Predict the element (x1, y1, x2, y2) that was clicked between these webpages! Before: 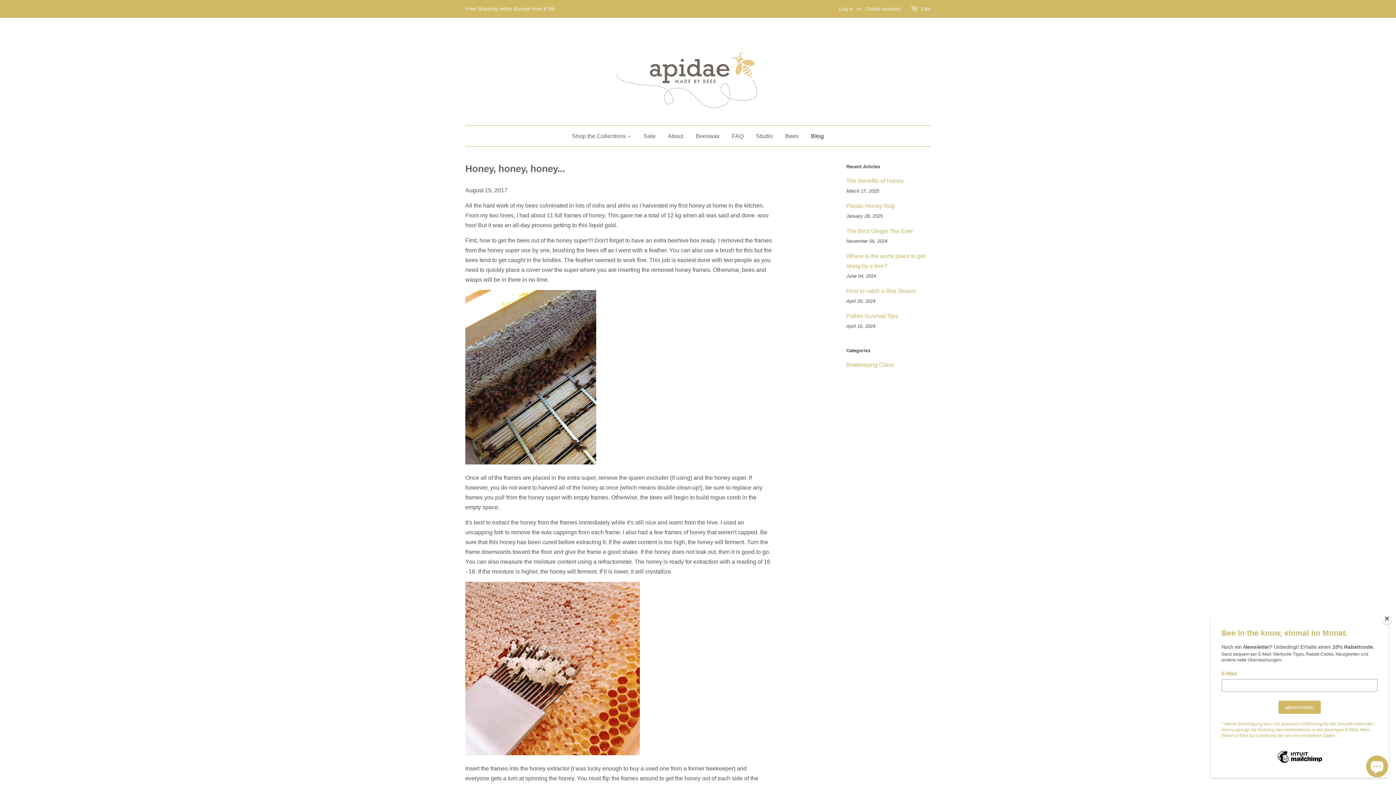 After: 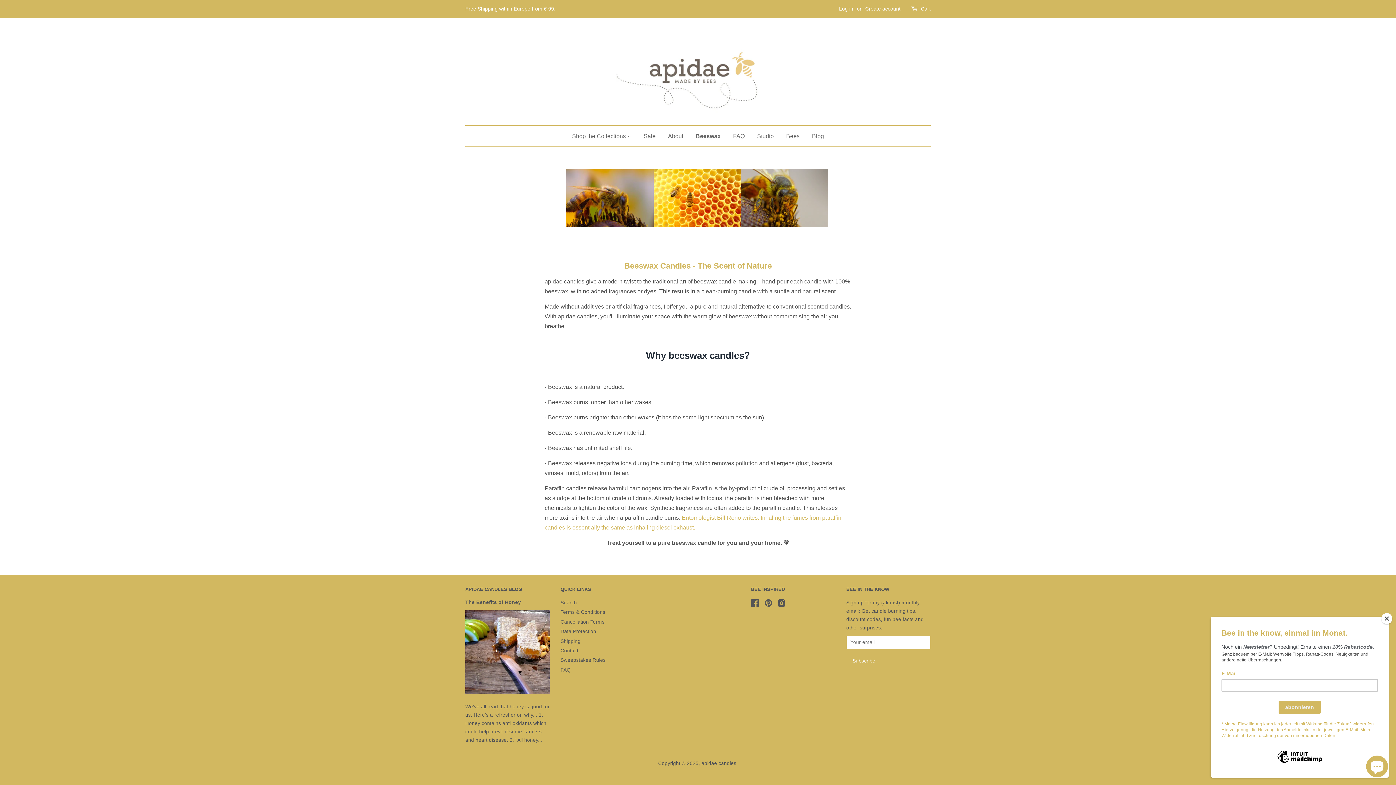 Action: label: Beeswax bbox: (690, 125, 725, 146)